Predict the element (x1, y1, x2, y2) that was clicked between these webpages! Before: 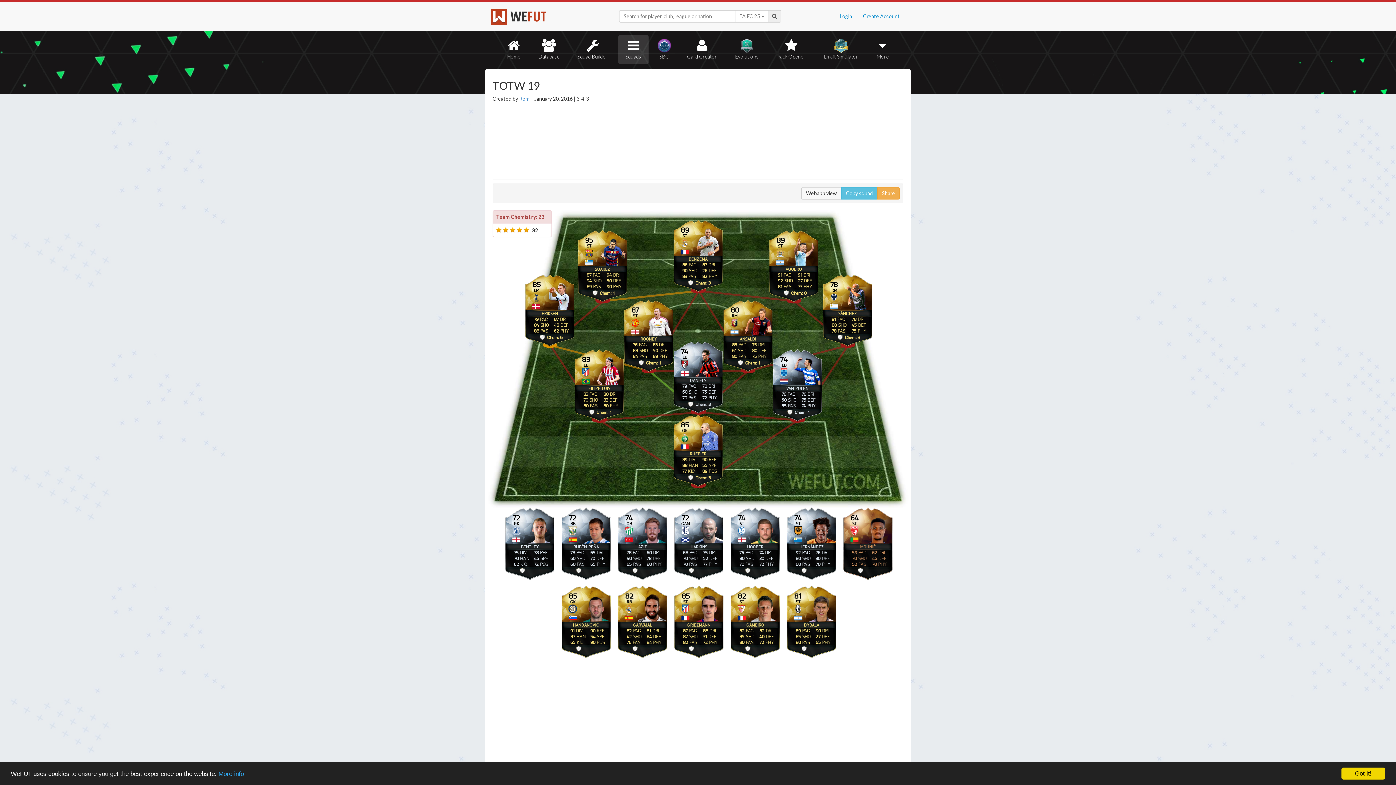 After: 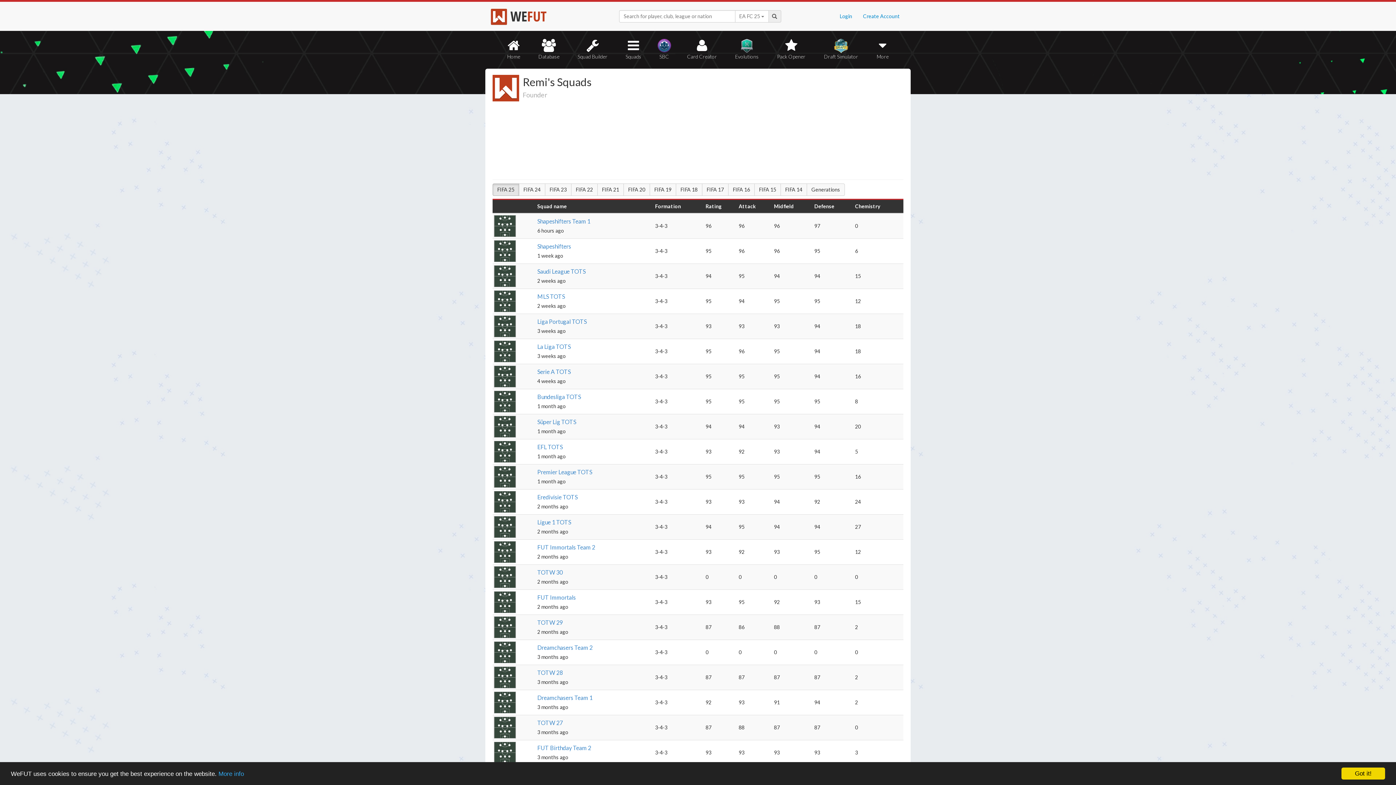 Action: label: Remi bbox: (519, 95, 530, 101)